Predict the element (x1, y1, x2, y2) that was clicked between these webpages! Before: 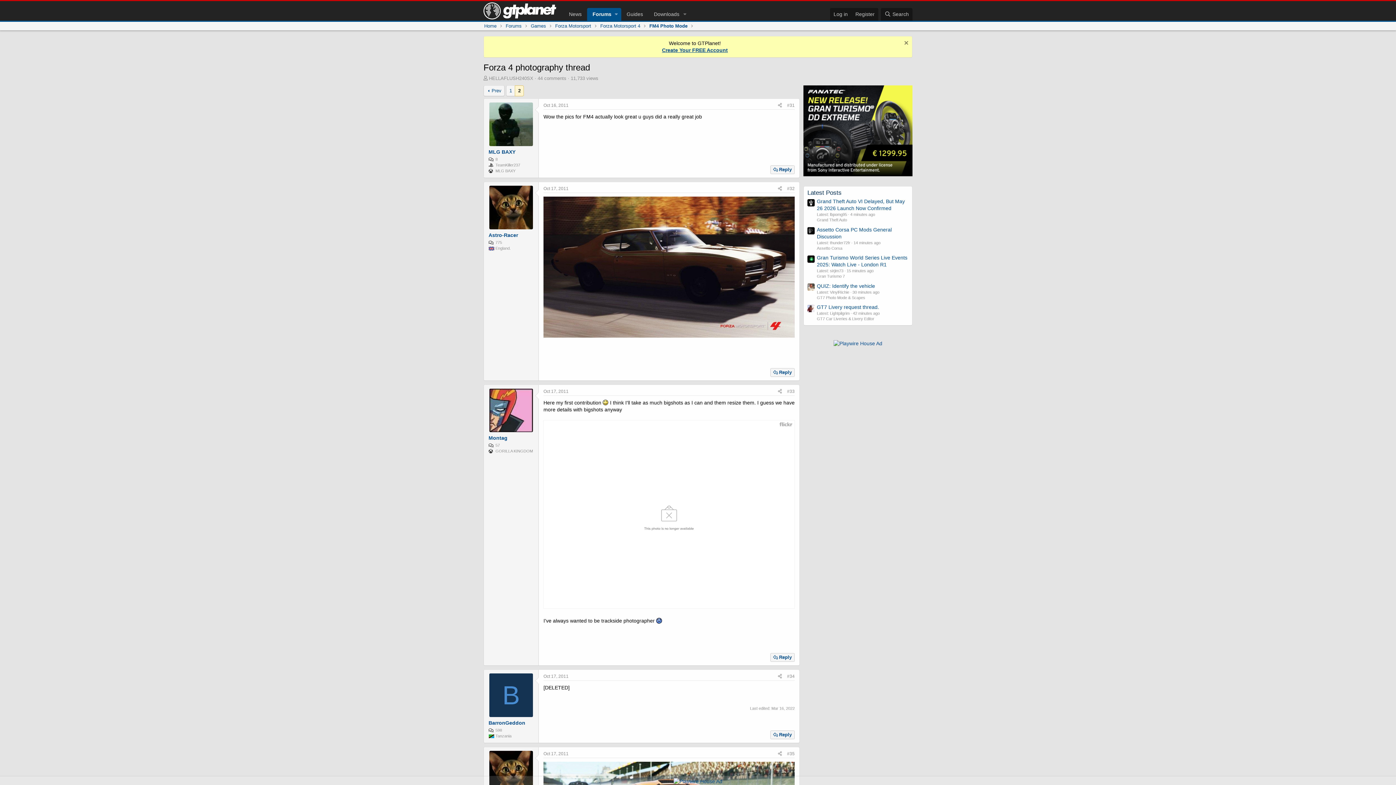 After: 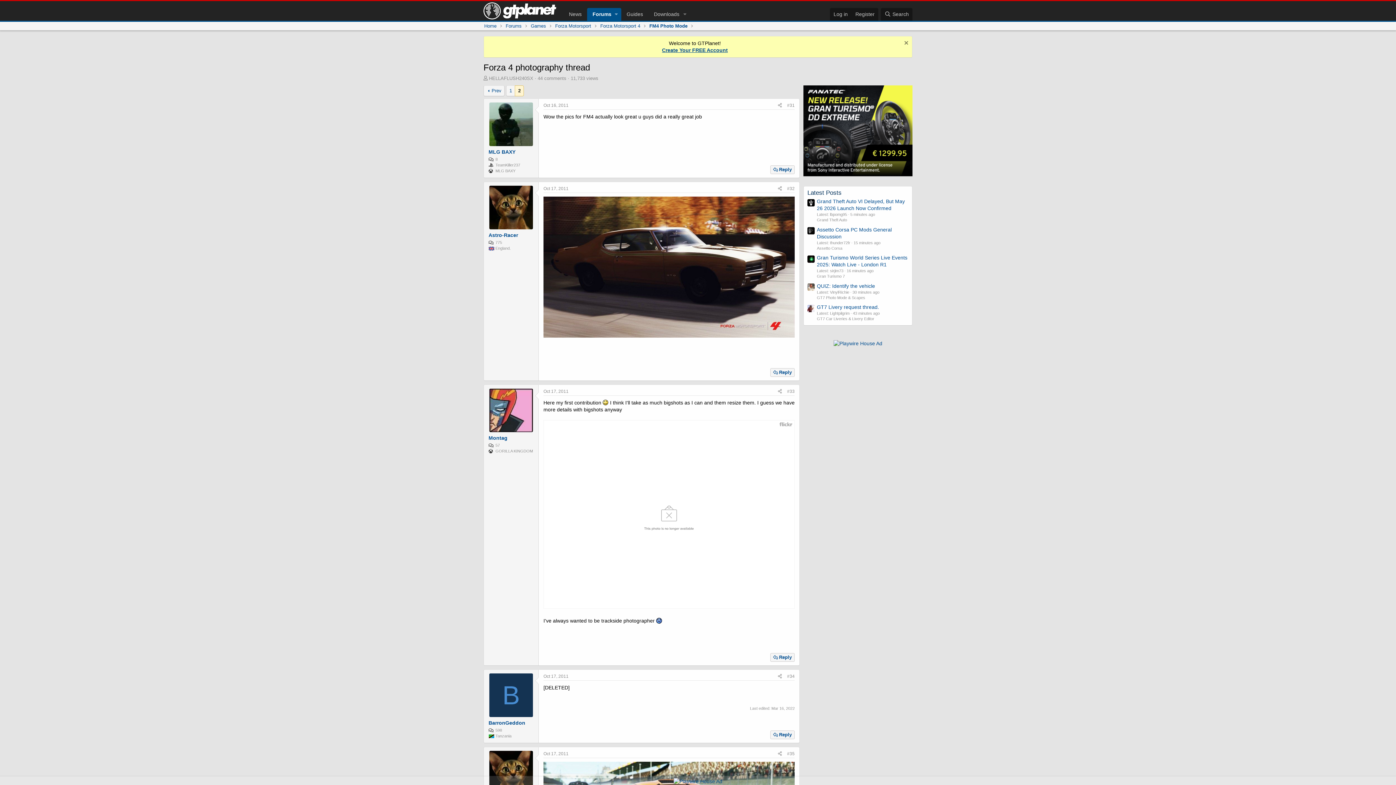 Action: bbox: (807, 255, 814, 262)